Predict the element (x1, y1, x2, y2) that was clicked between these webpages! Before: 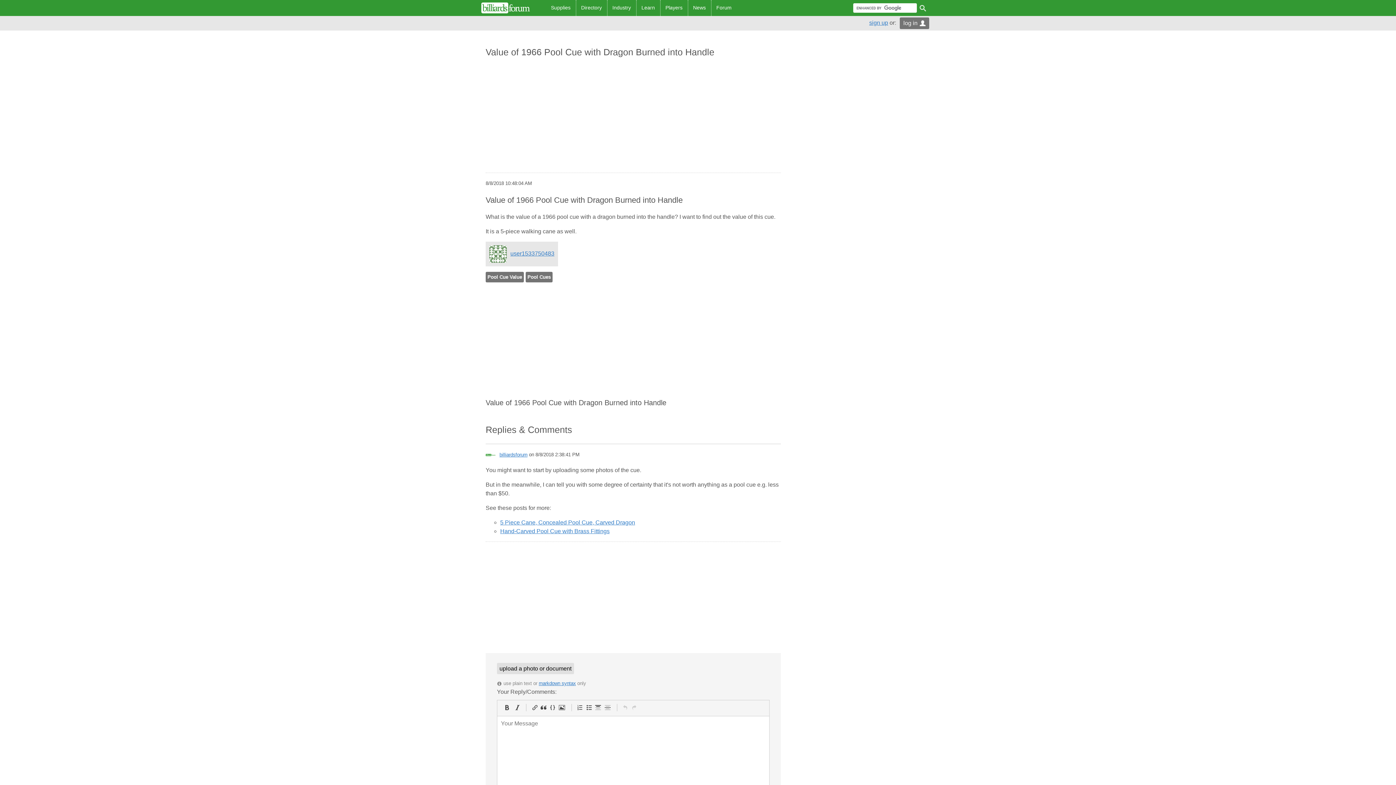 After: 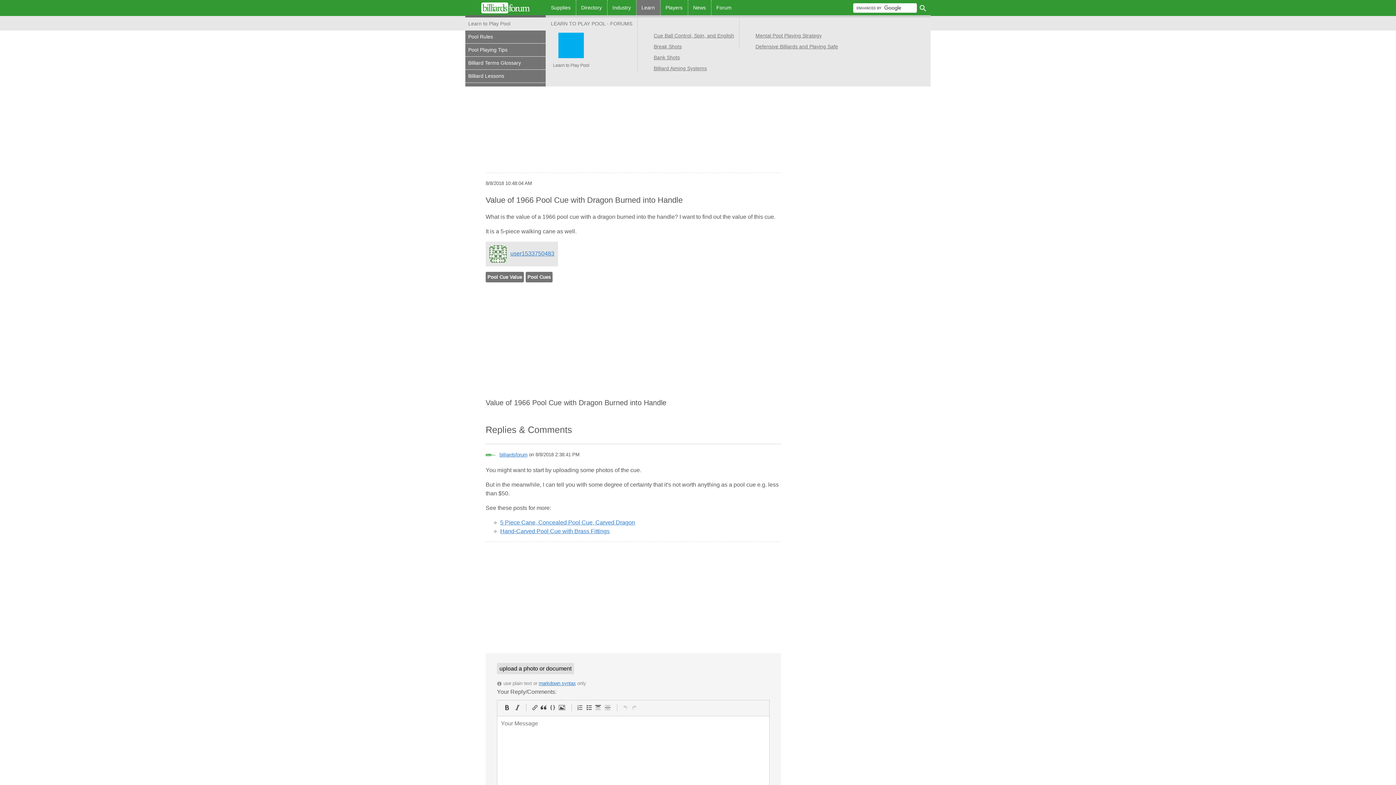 Action: label: Learn bbox: (636, 0, 660, 15)